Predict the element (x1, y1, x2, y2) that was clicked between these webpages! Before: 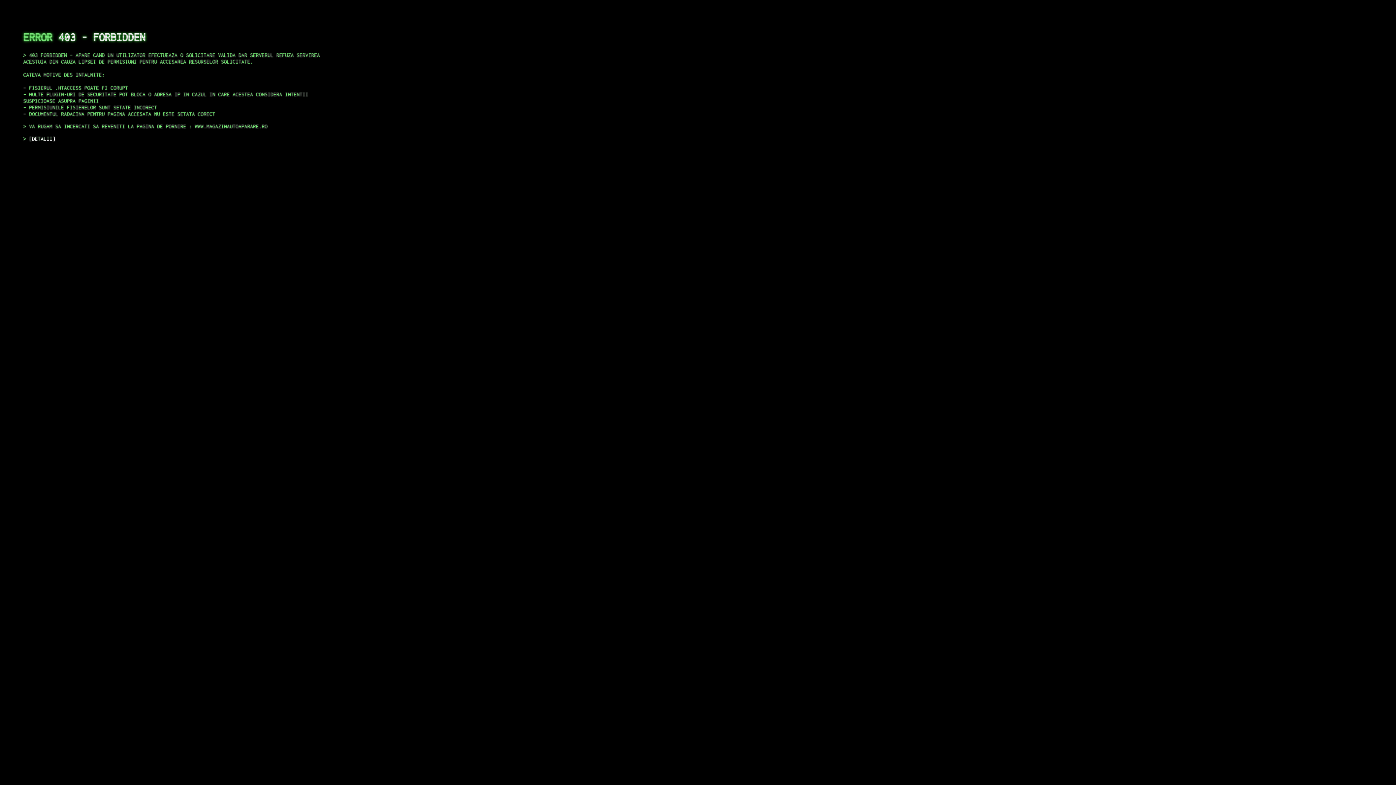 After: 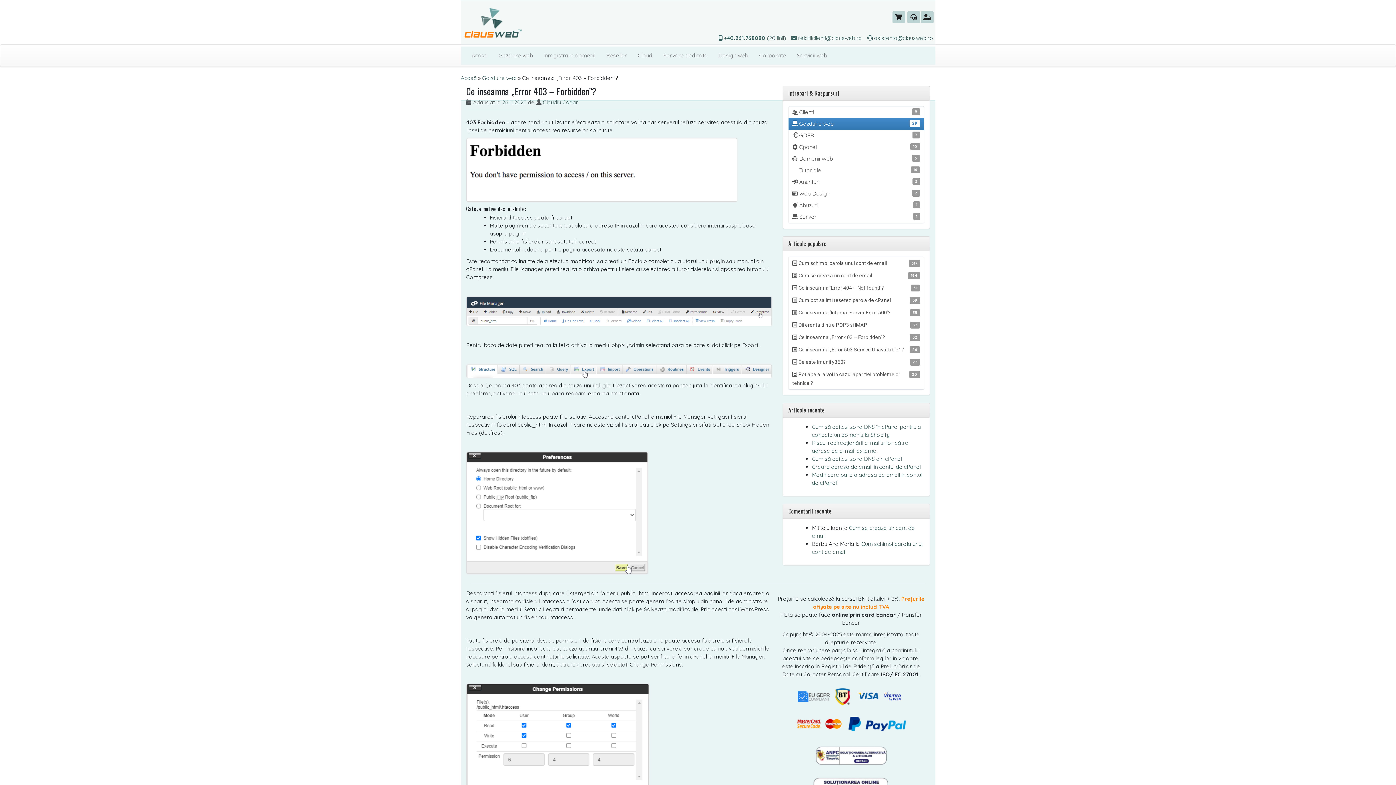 Action: label: DETALII bbox: (29, 135, 55, 141)